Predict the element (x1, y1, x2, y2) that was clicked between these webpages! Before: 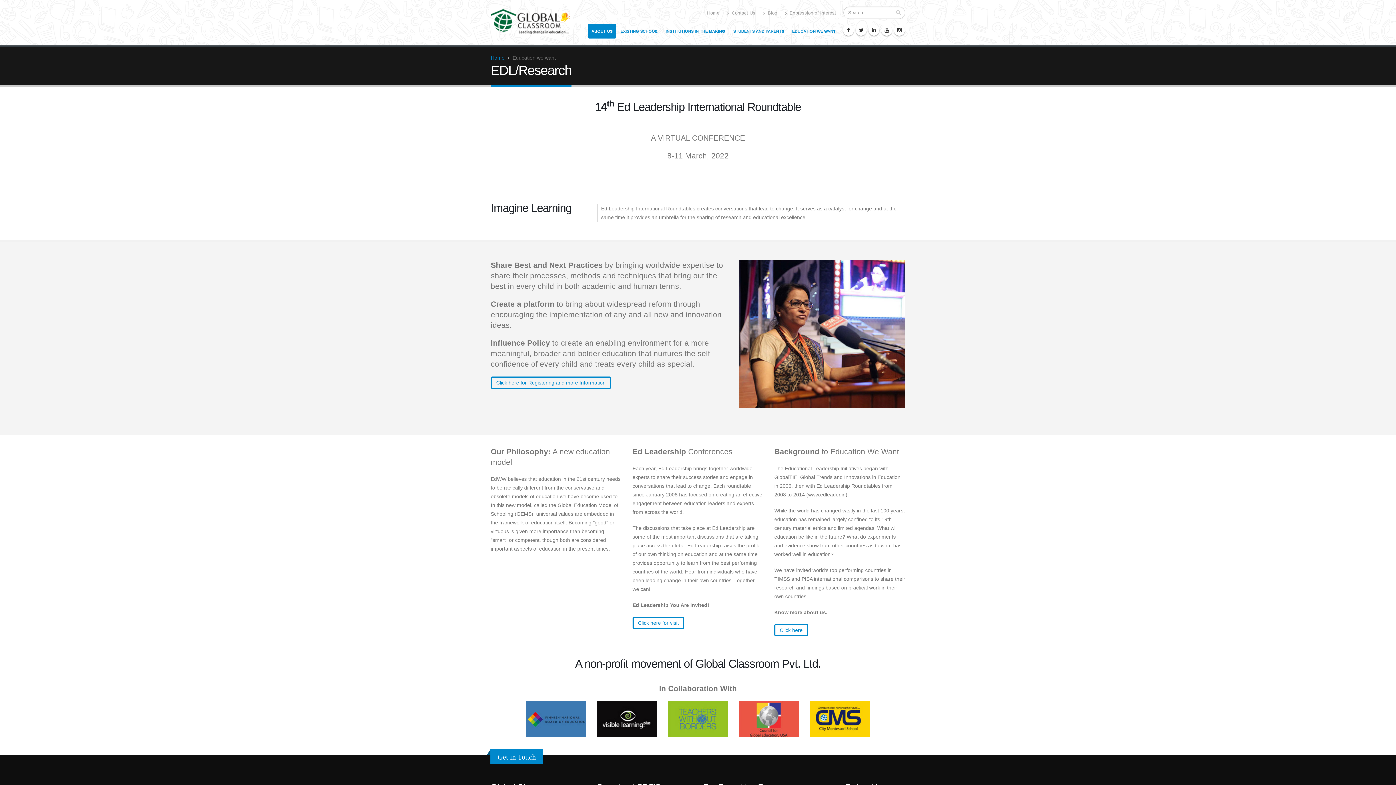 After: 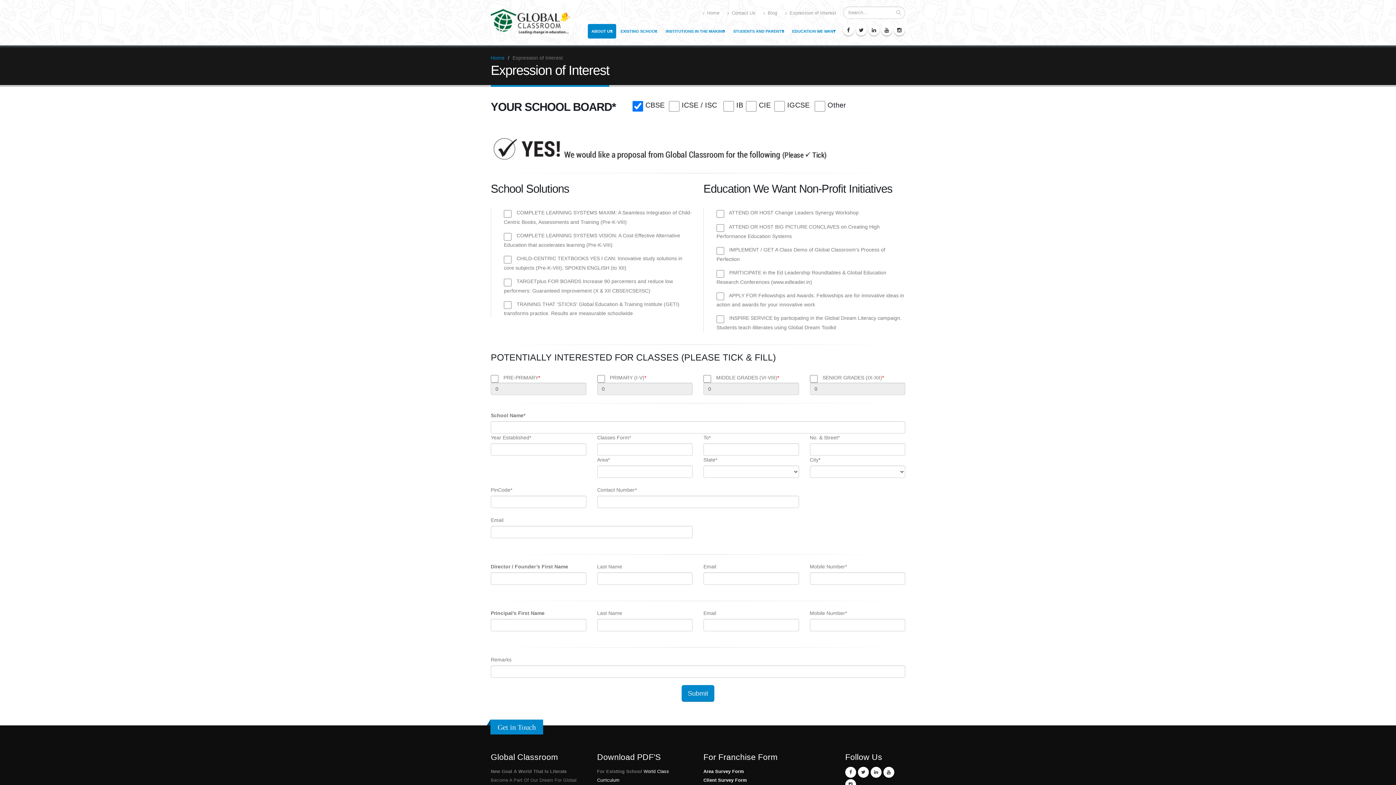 Action: label:  Expression of Interest bbox: (781, 6, 840, 19)